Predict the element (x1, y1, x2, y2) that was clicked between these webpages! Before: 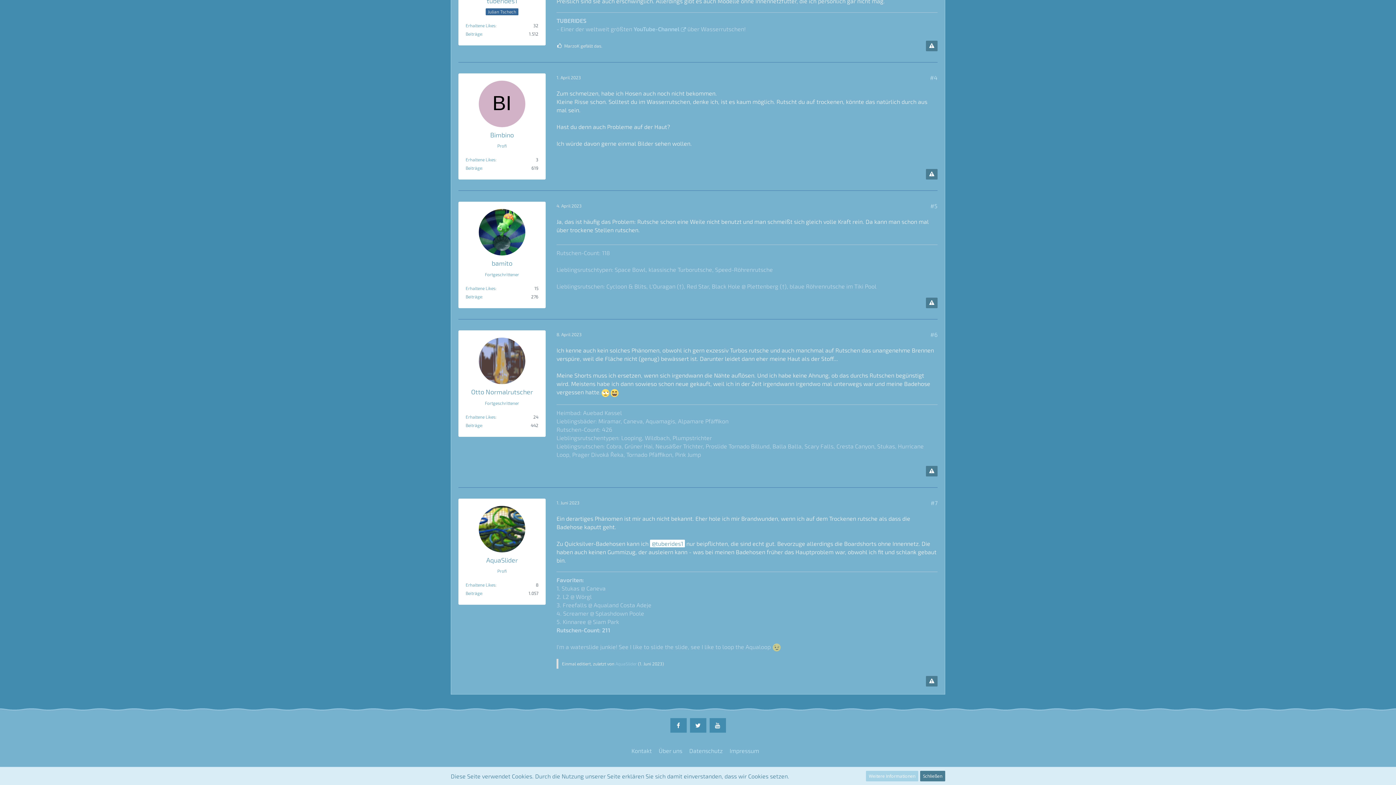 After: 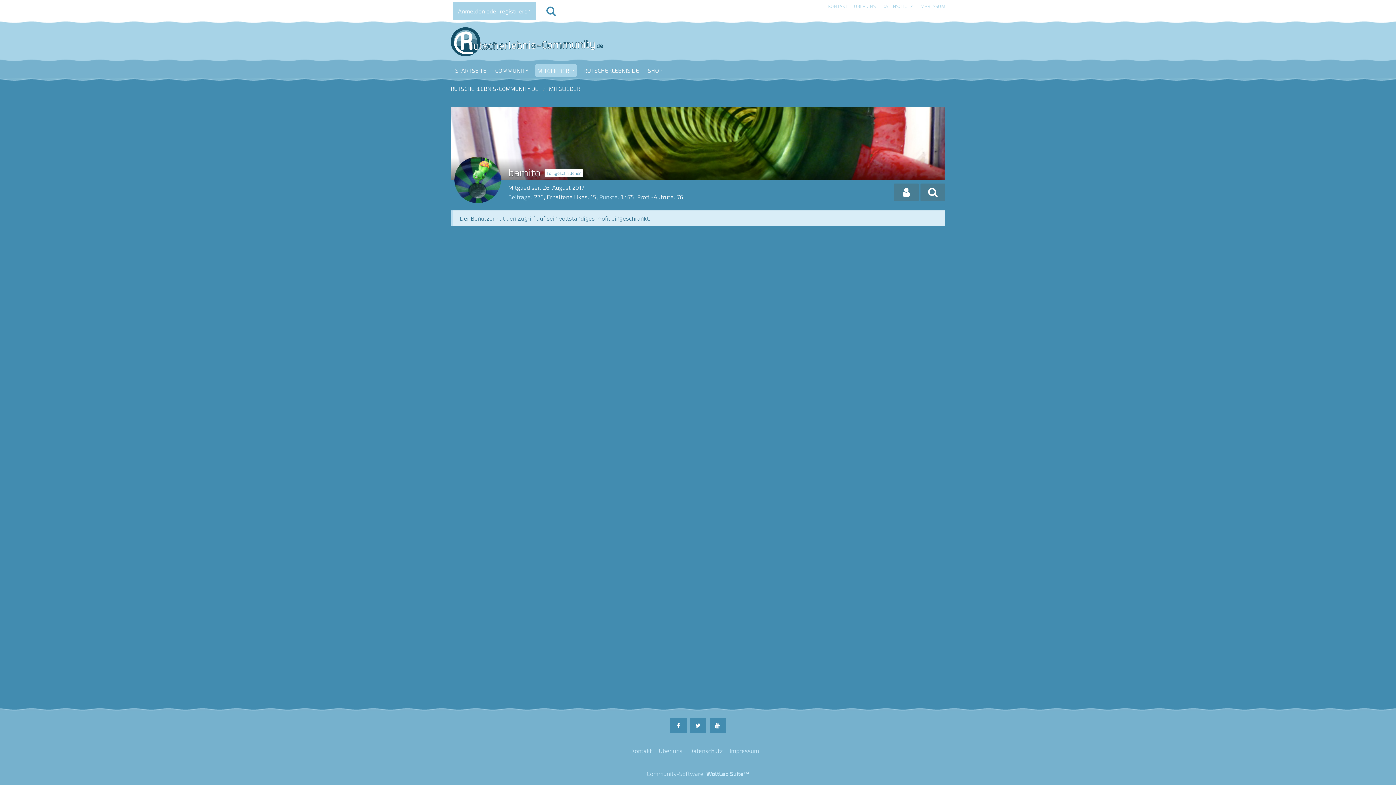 Action: bbox: (491, 259, 512, 267) label: bamito